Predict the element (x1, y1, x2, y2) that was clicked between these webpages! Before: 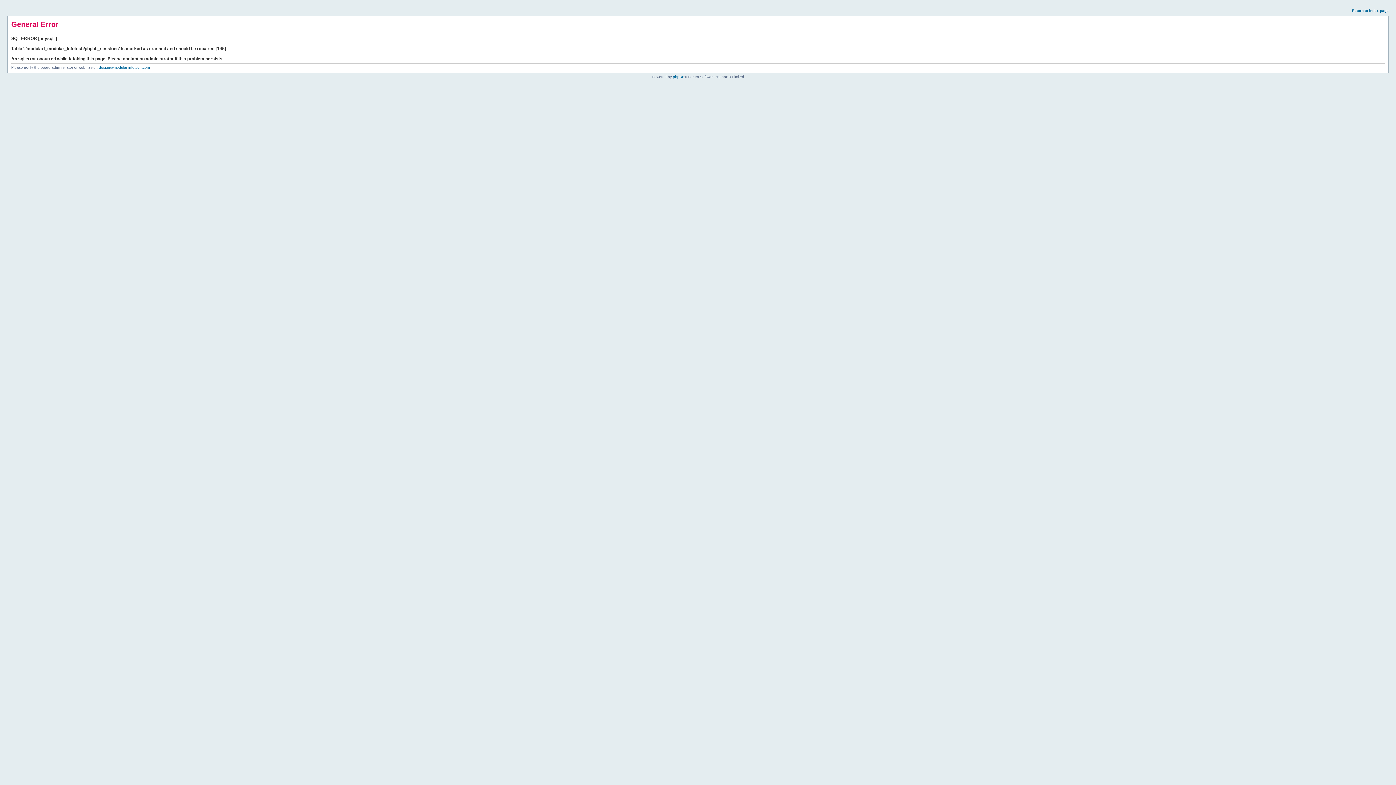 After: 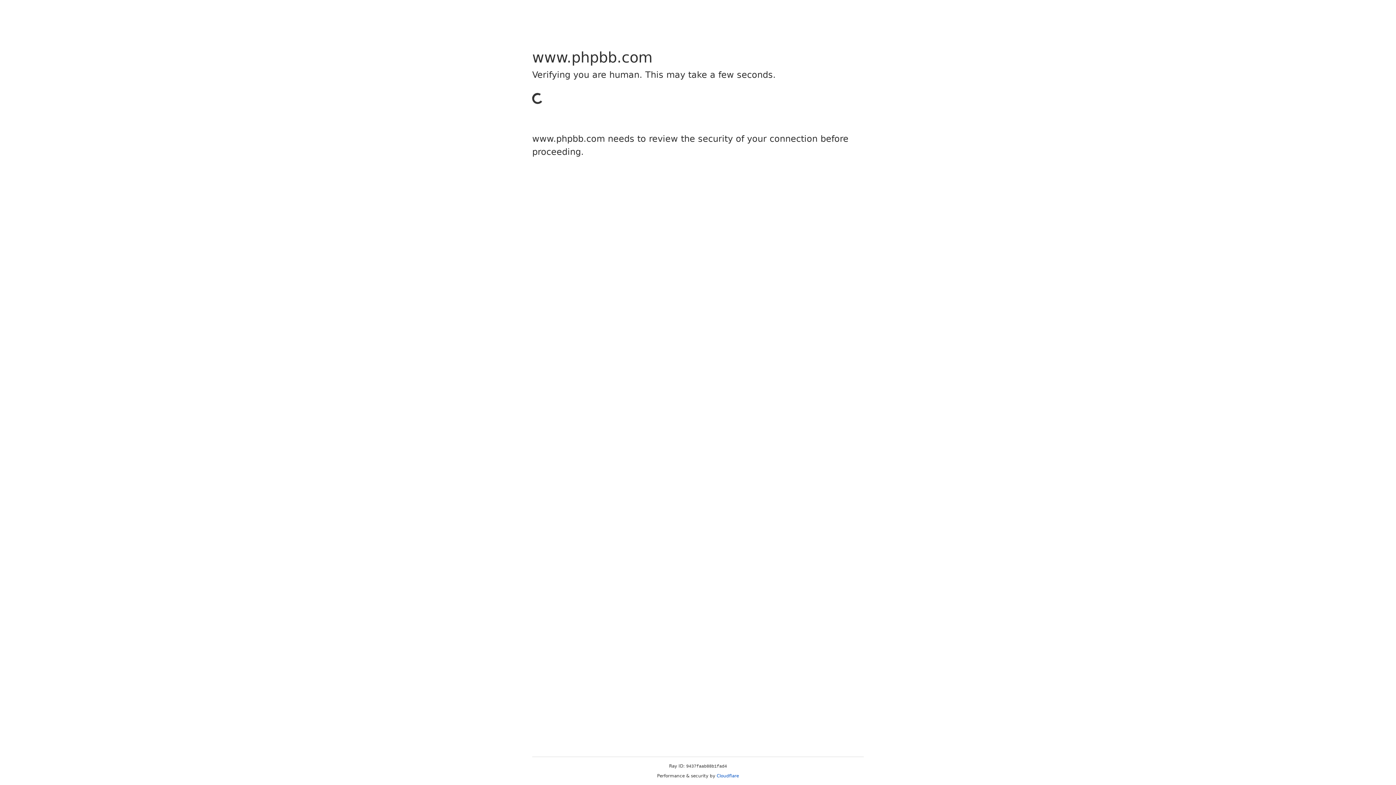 Action: label: phpBB bbox: (673, 74, 684, 78)